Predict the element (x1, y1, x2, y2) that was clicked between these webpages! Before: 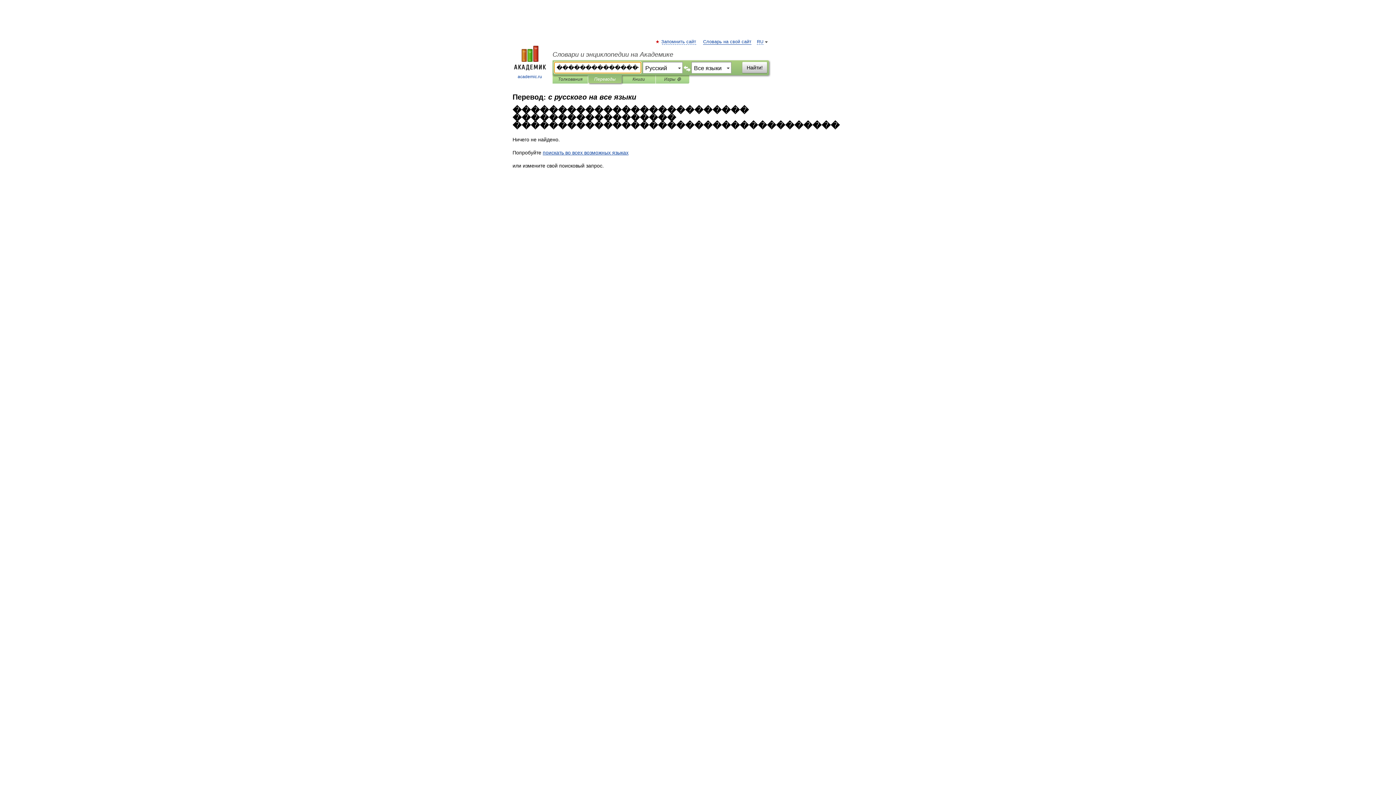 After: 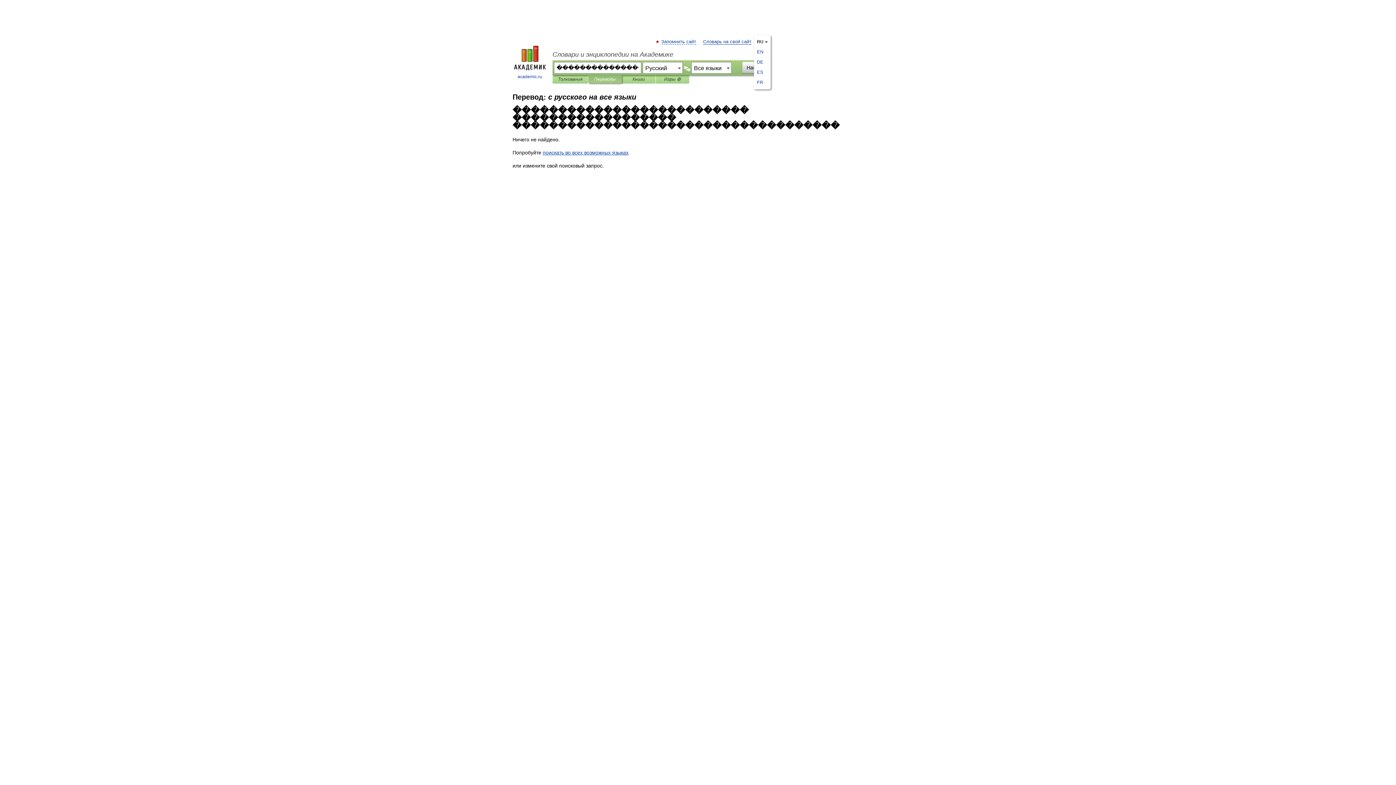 Action: label: RU bbox: (757, 39, 763, 44)